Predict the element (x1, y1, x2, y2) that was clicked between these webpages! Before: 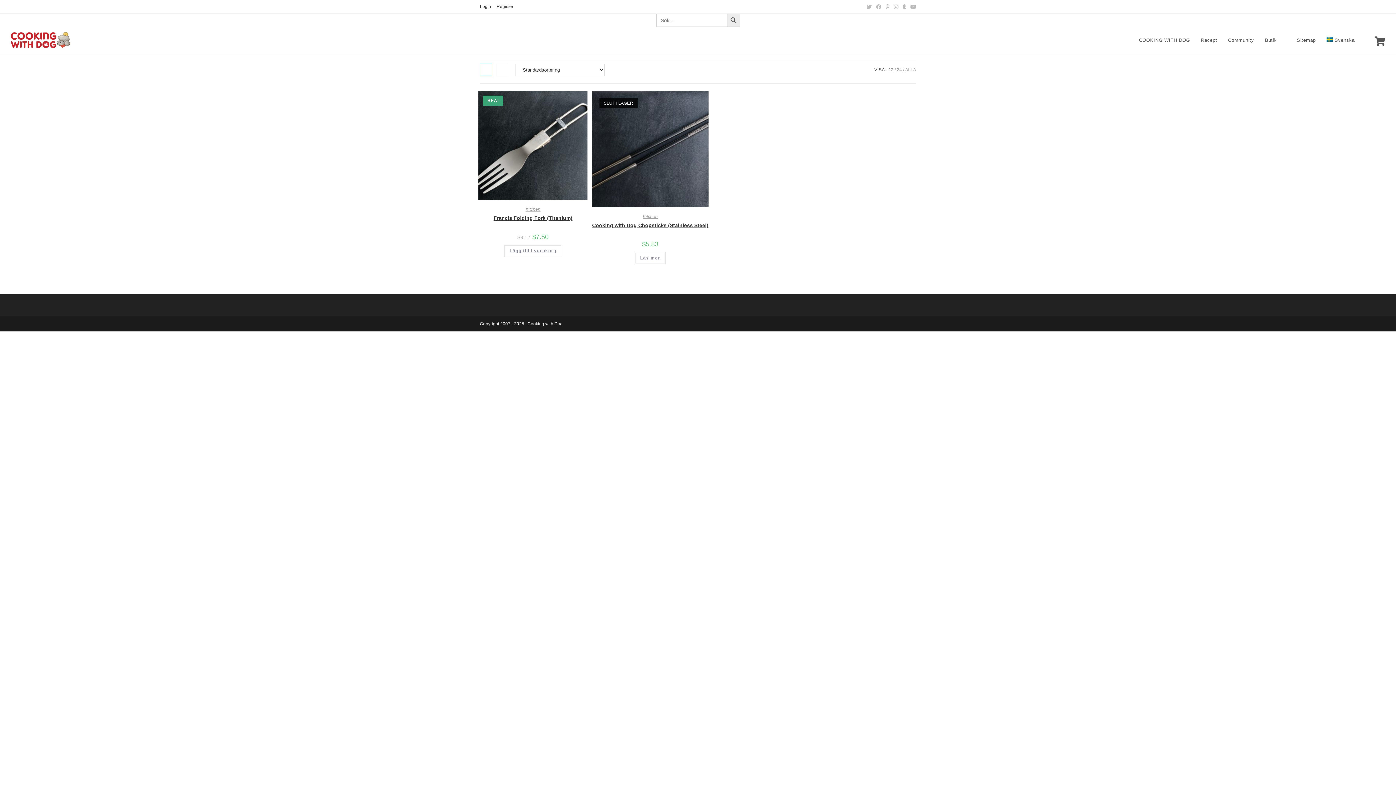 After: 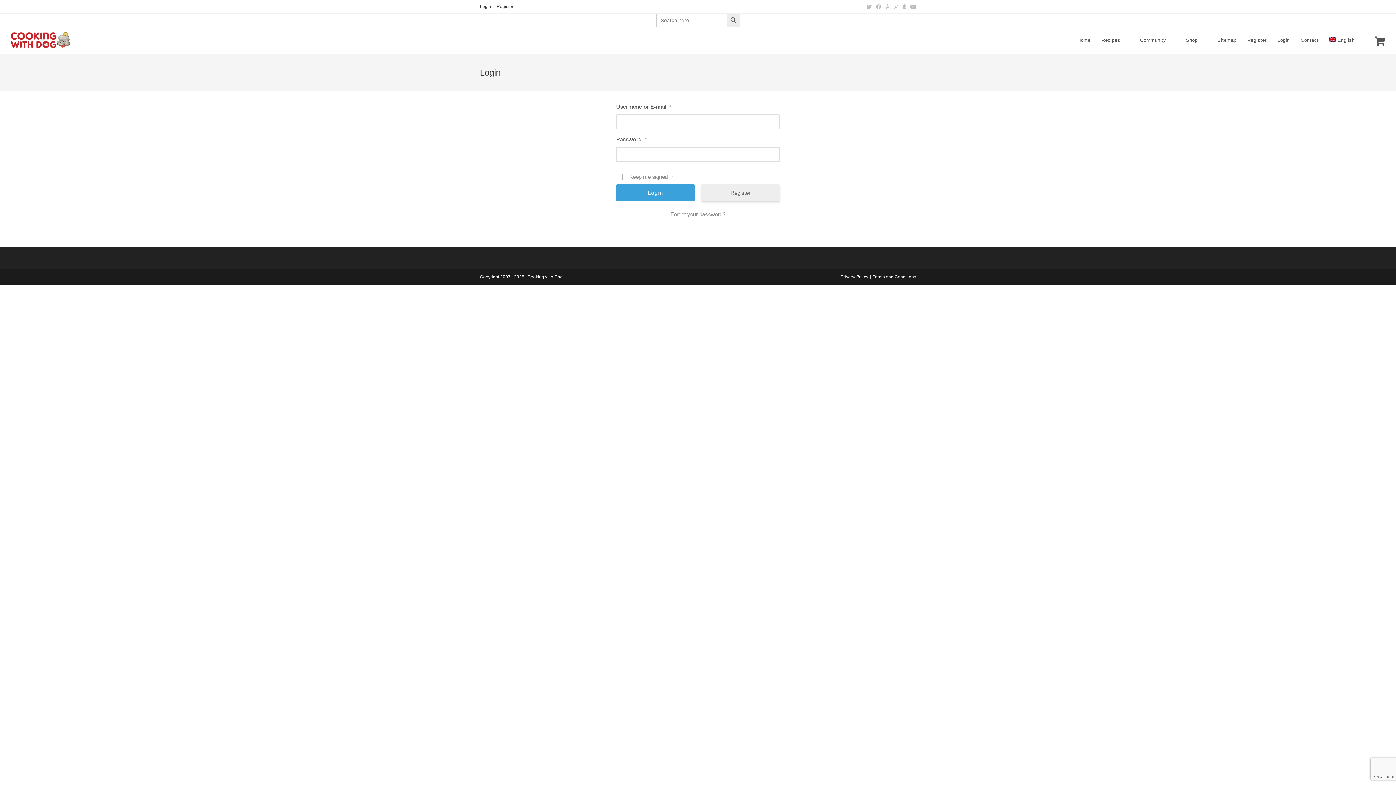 Action: bbox: (480, 4, 491, 9) label: Login